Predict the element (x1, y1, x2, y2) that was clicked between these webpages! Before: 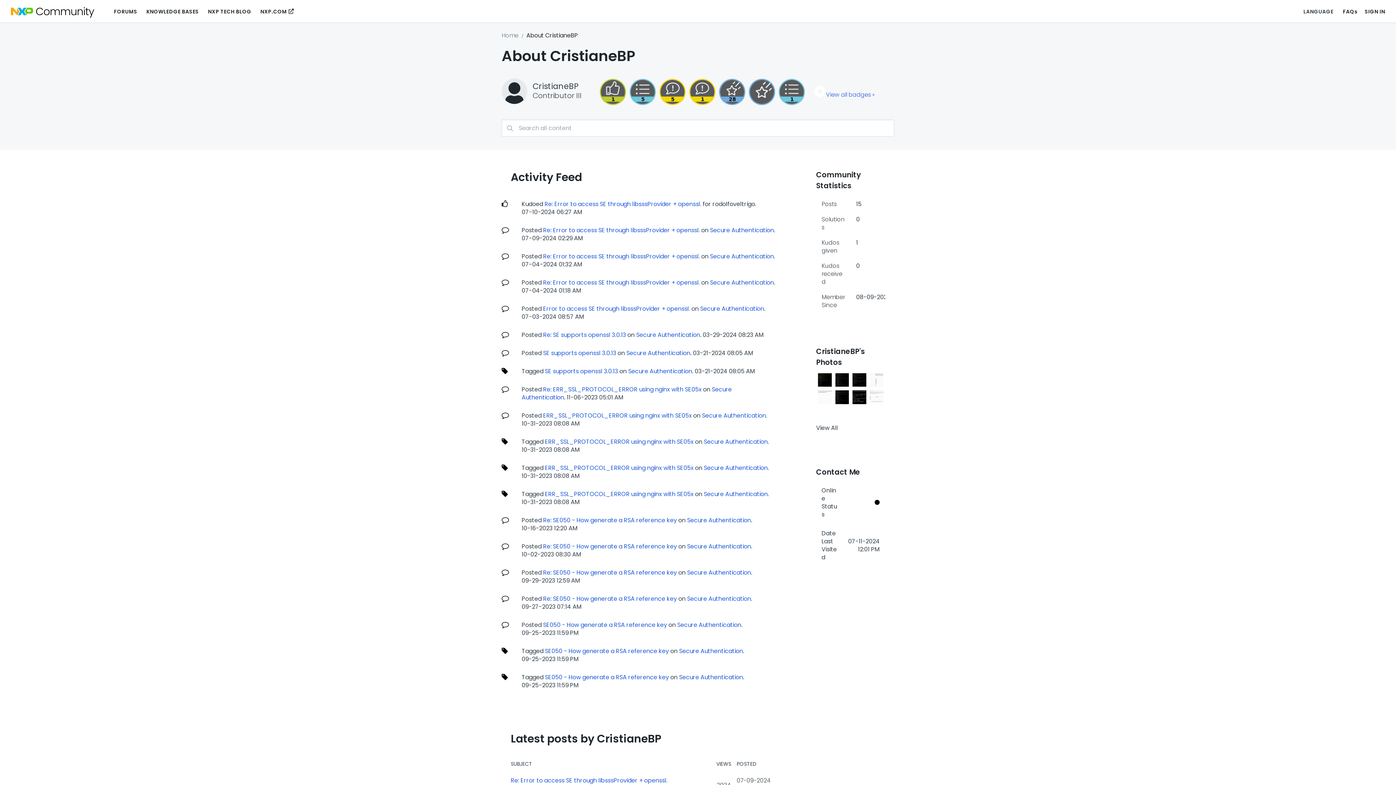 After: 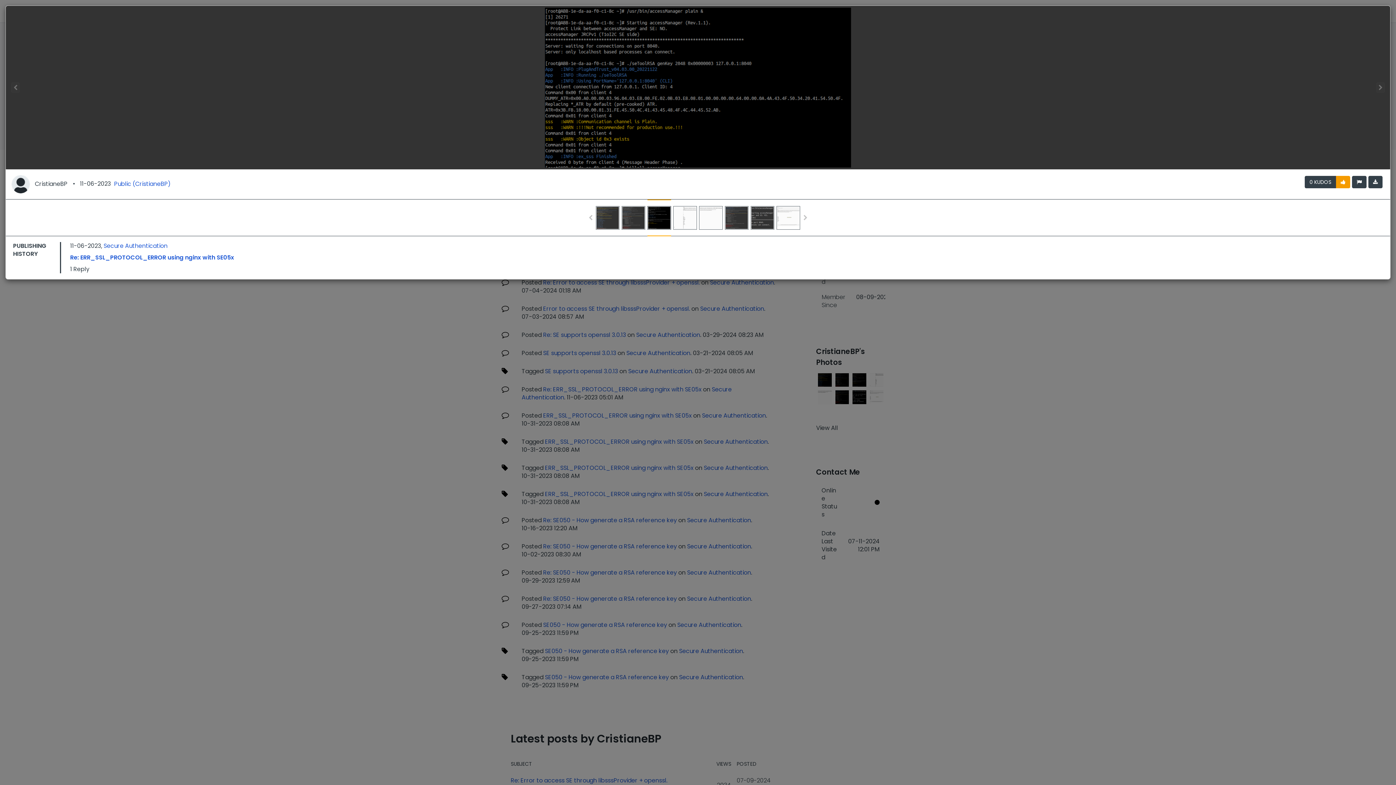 Action: bbox: (852, 373, 866, 386)